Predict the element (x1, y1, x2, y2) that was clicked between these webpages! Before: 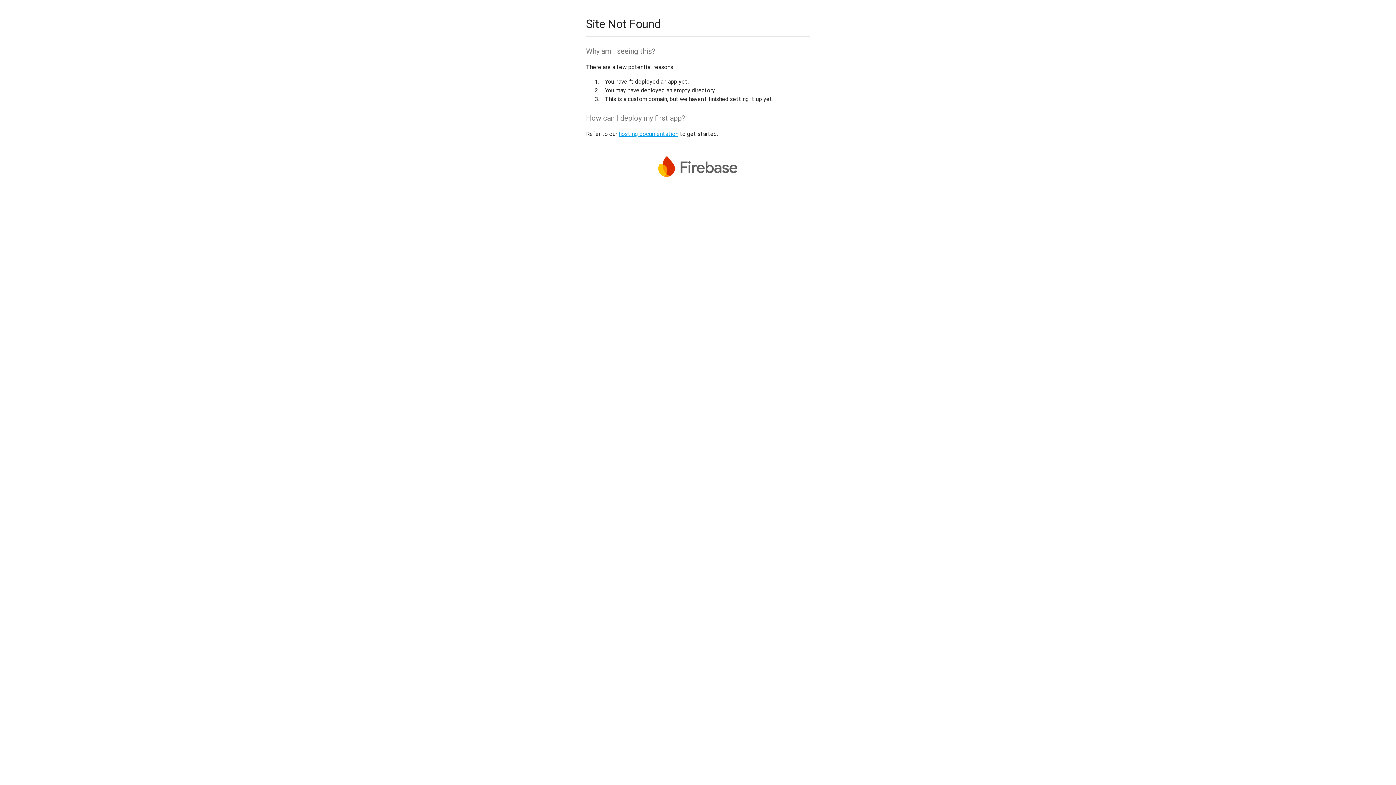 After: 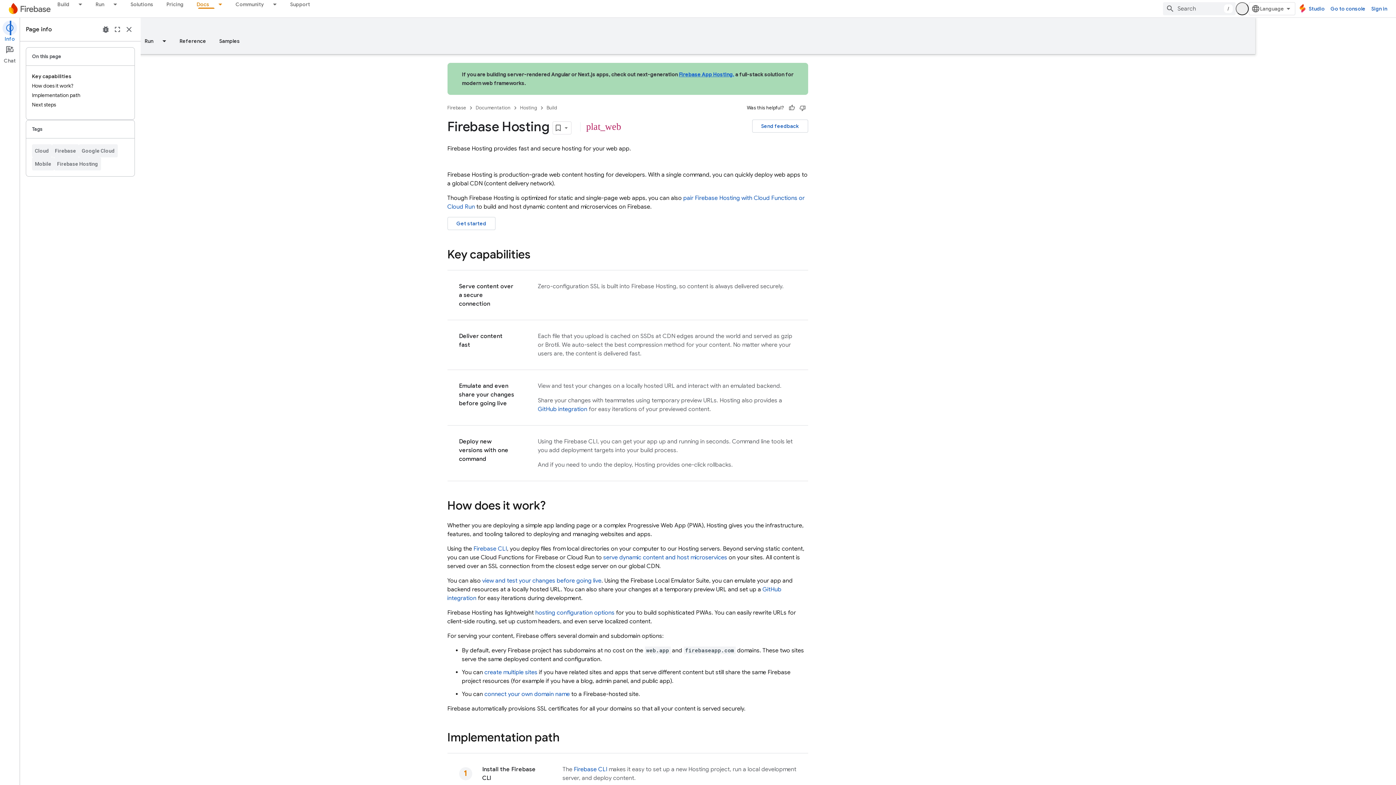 Action: bbox: (618, 130, 678, 137) label: hosting documentation